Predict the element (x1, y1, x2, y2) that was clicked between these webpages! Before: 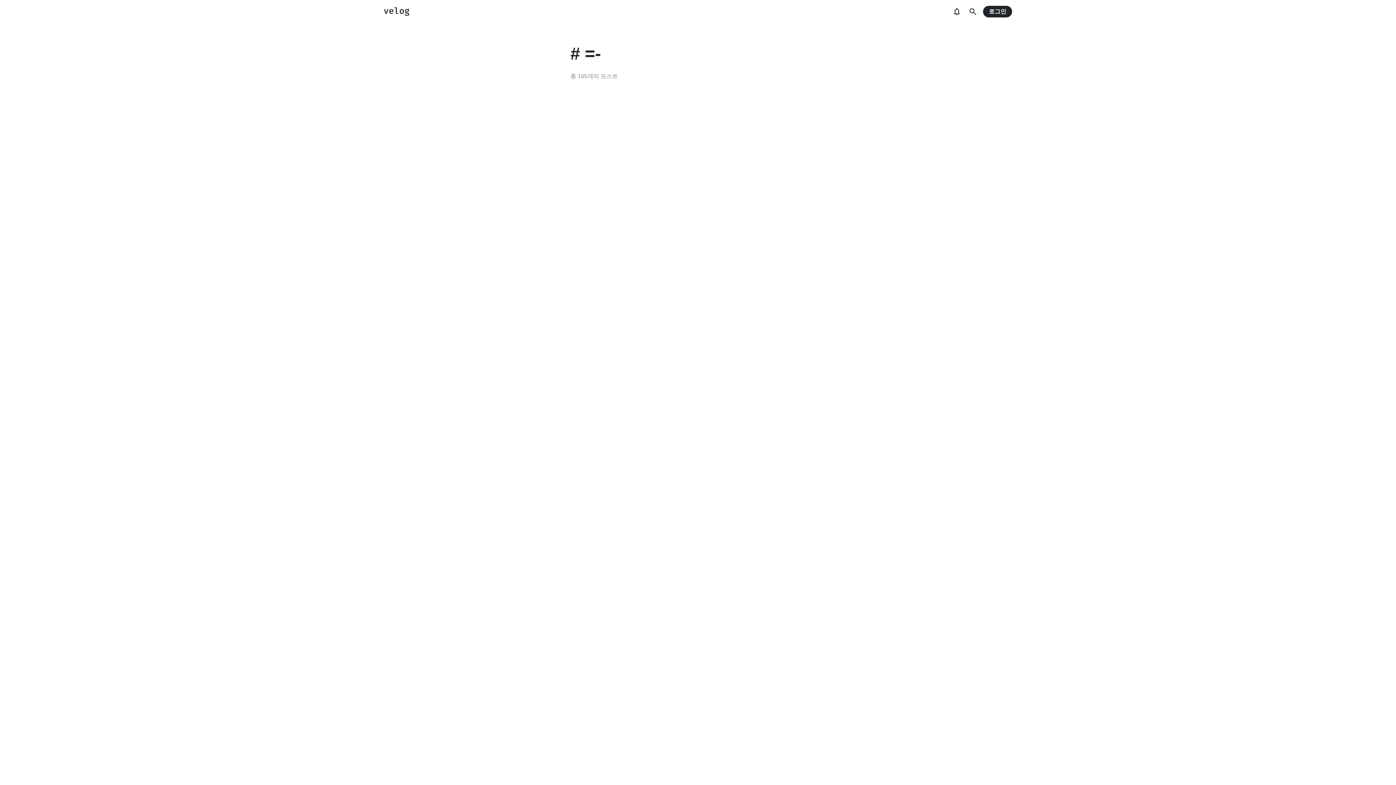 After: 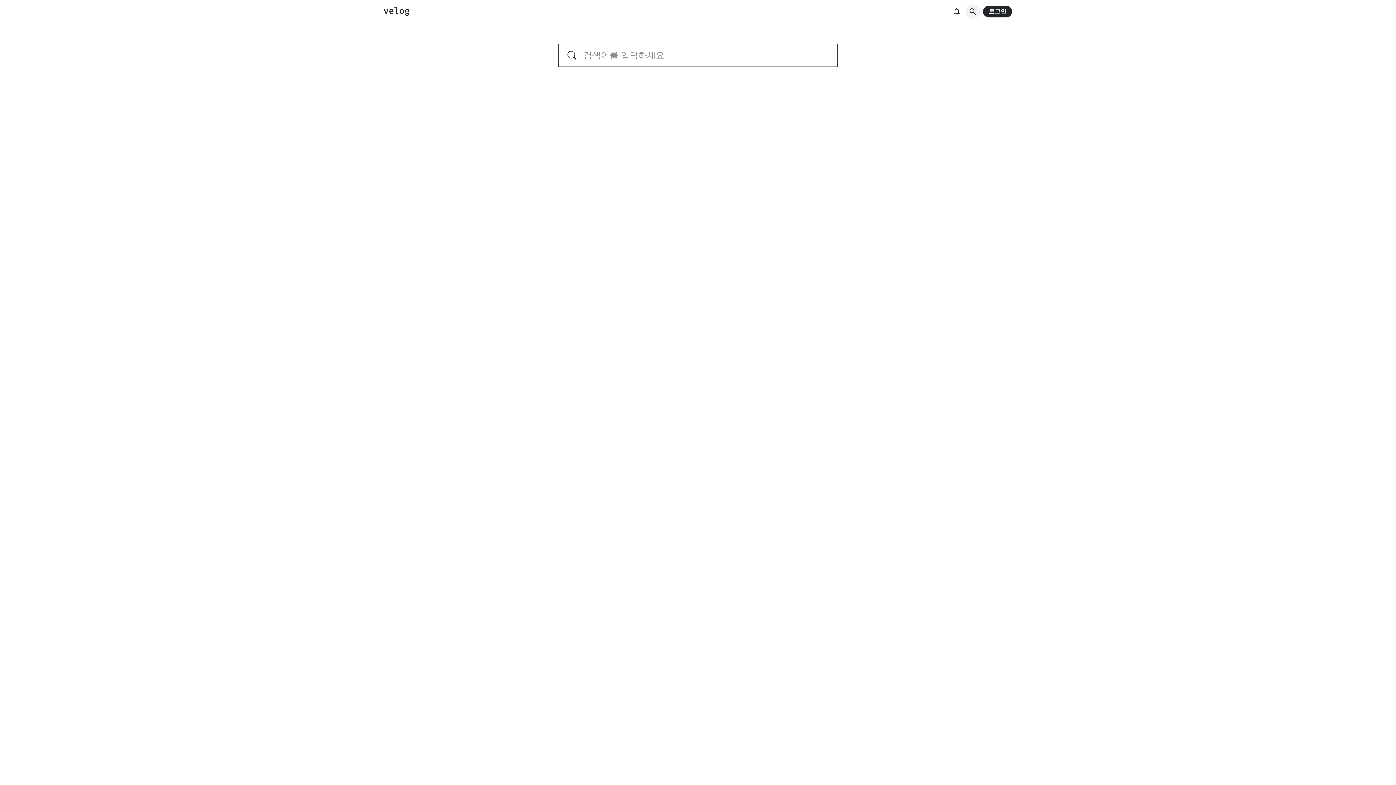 Action: bbox: (965, 4, 980, 18)